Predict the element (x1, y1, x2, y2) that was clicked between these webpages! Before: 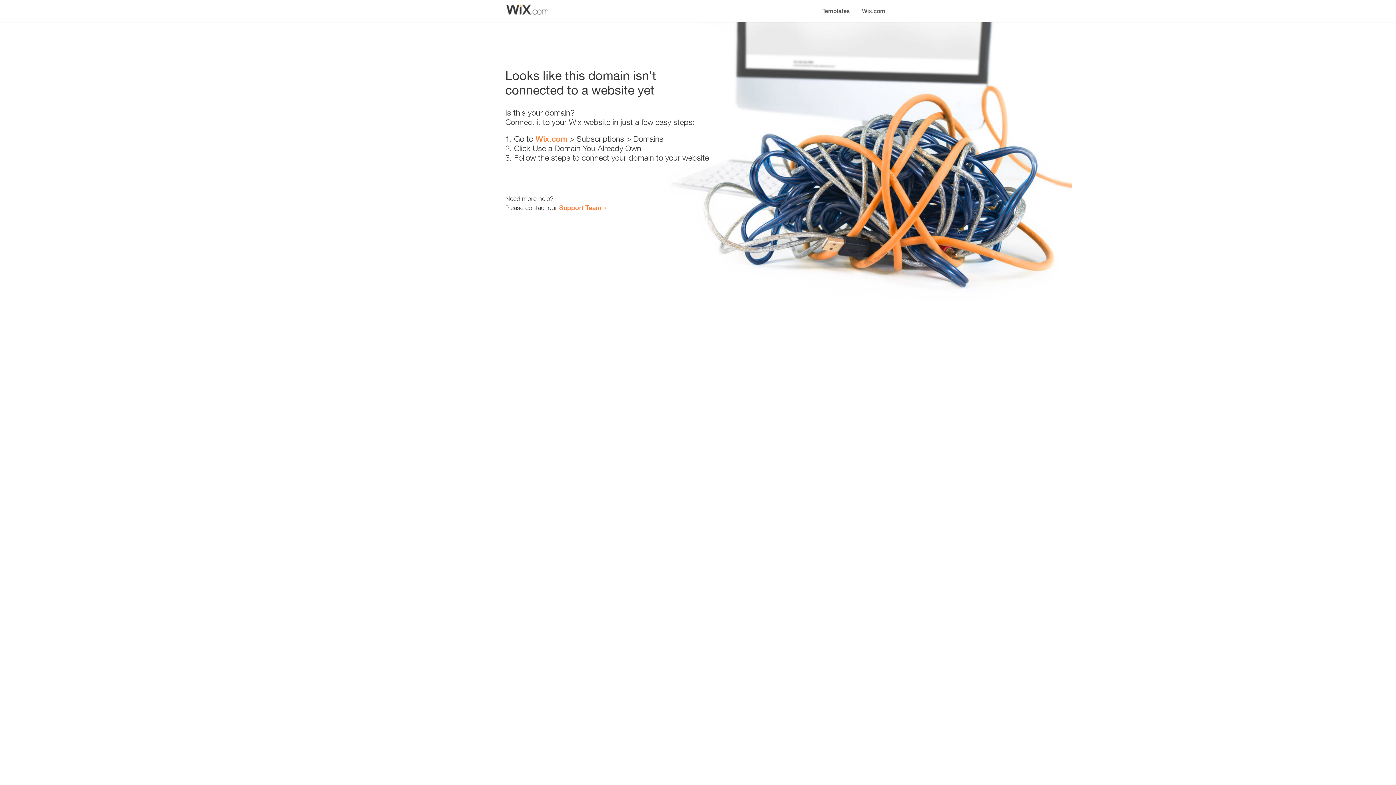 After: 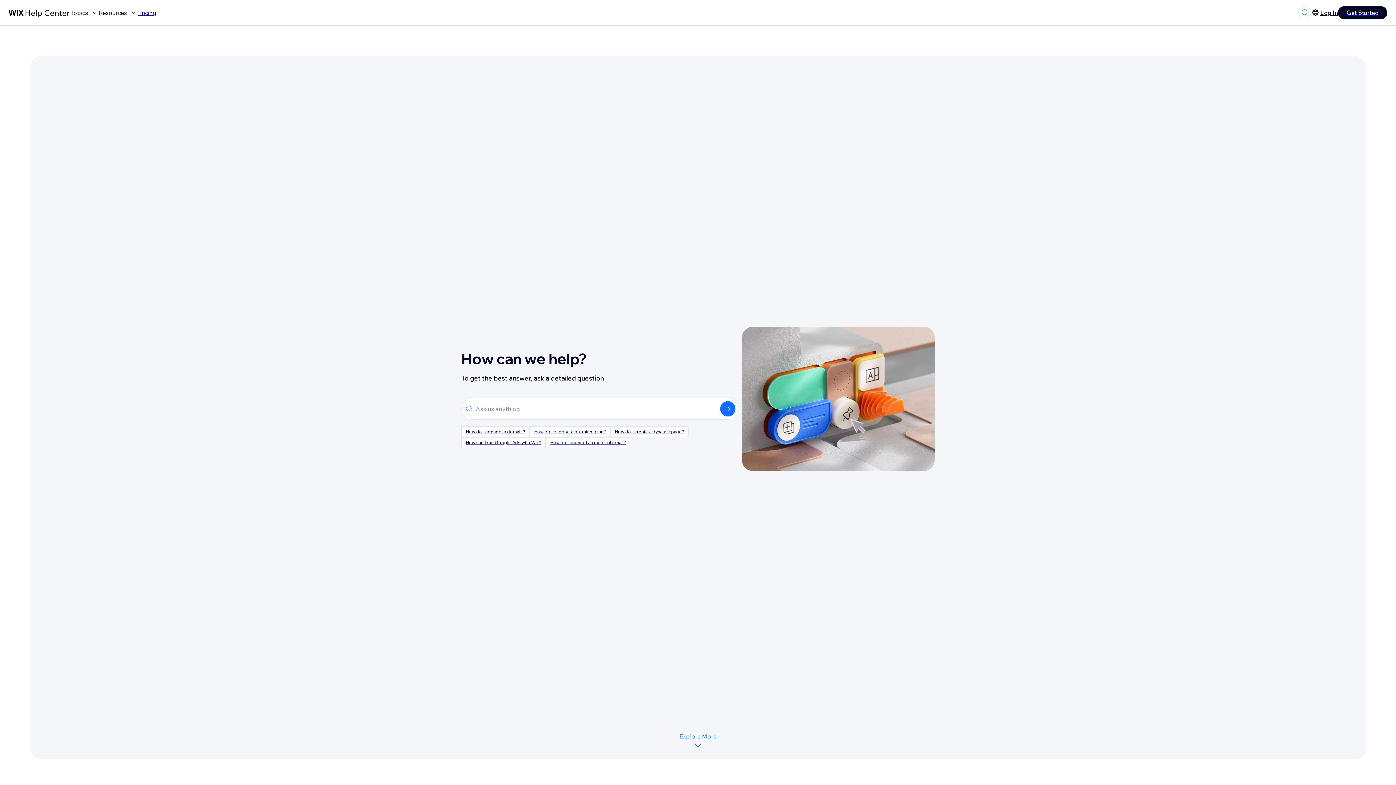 Action: label: Support Team bbox: (559, 203, 601, 211)